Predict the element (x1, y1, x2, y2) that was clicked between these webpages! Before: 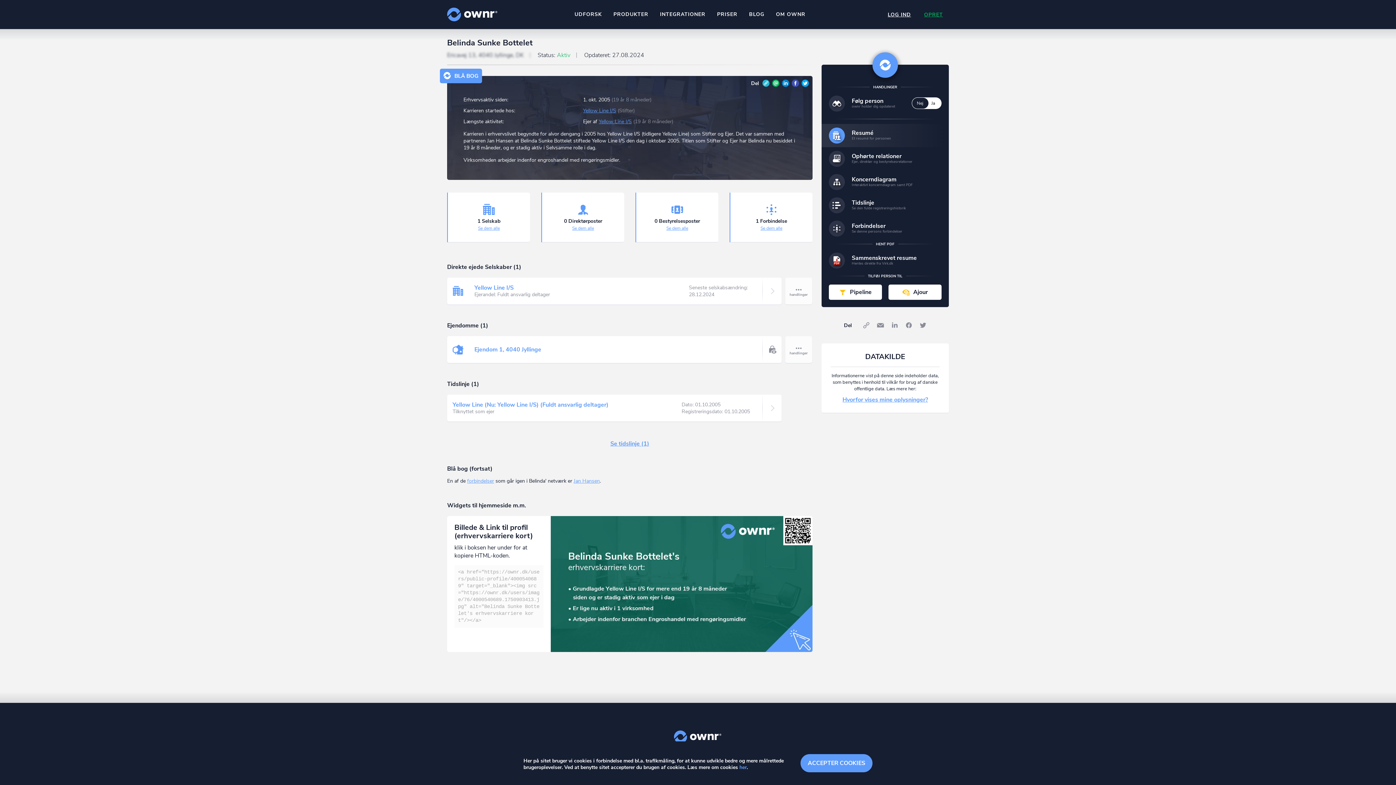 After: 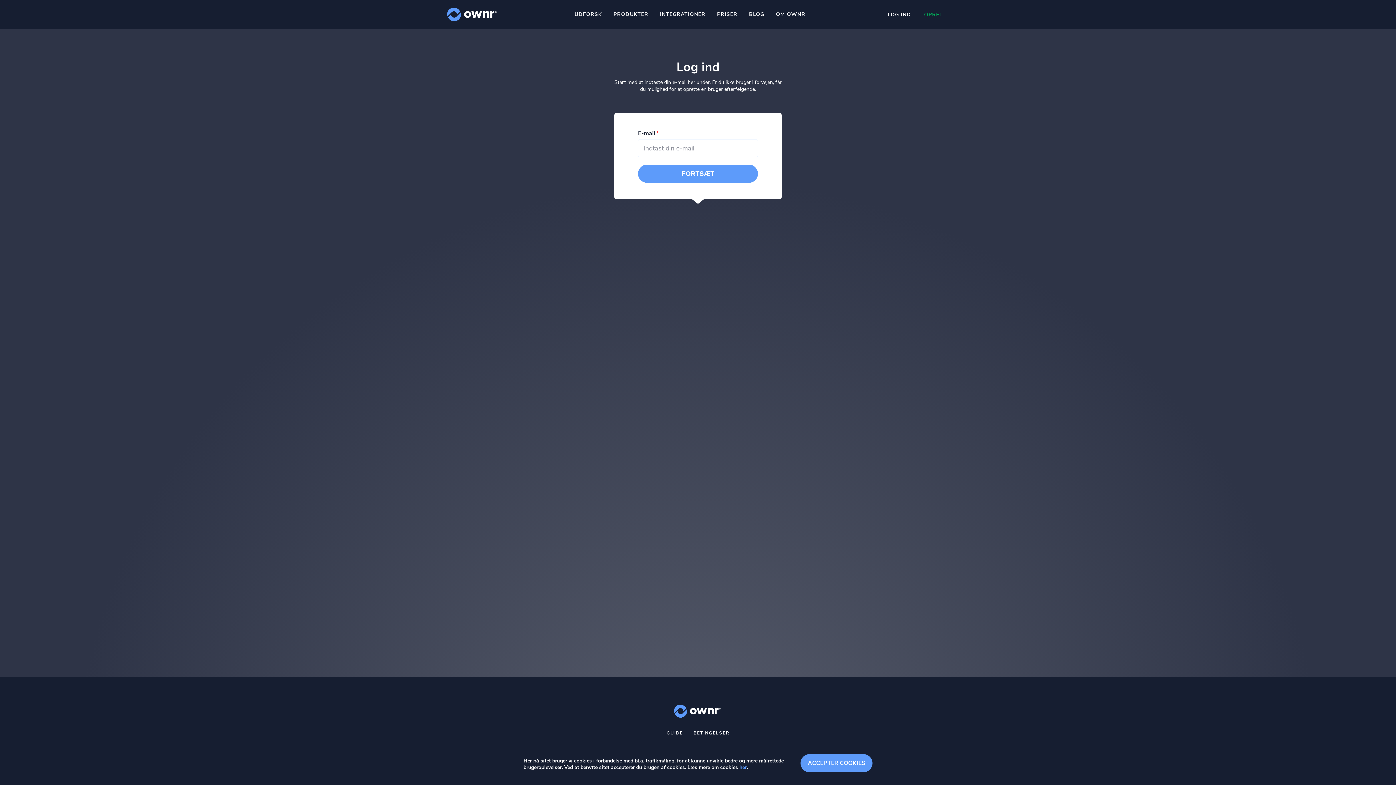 Action: bbox: (888, 0, 911, 29) label: LOG IND